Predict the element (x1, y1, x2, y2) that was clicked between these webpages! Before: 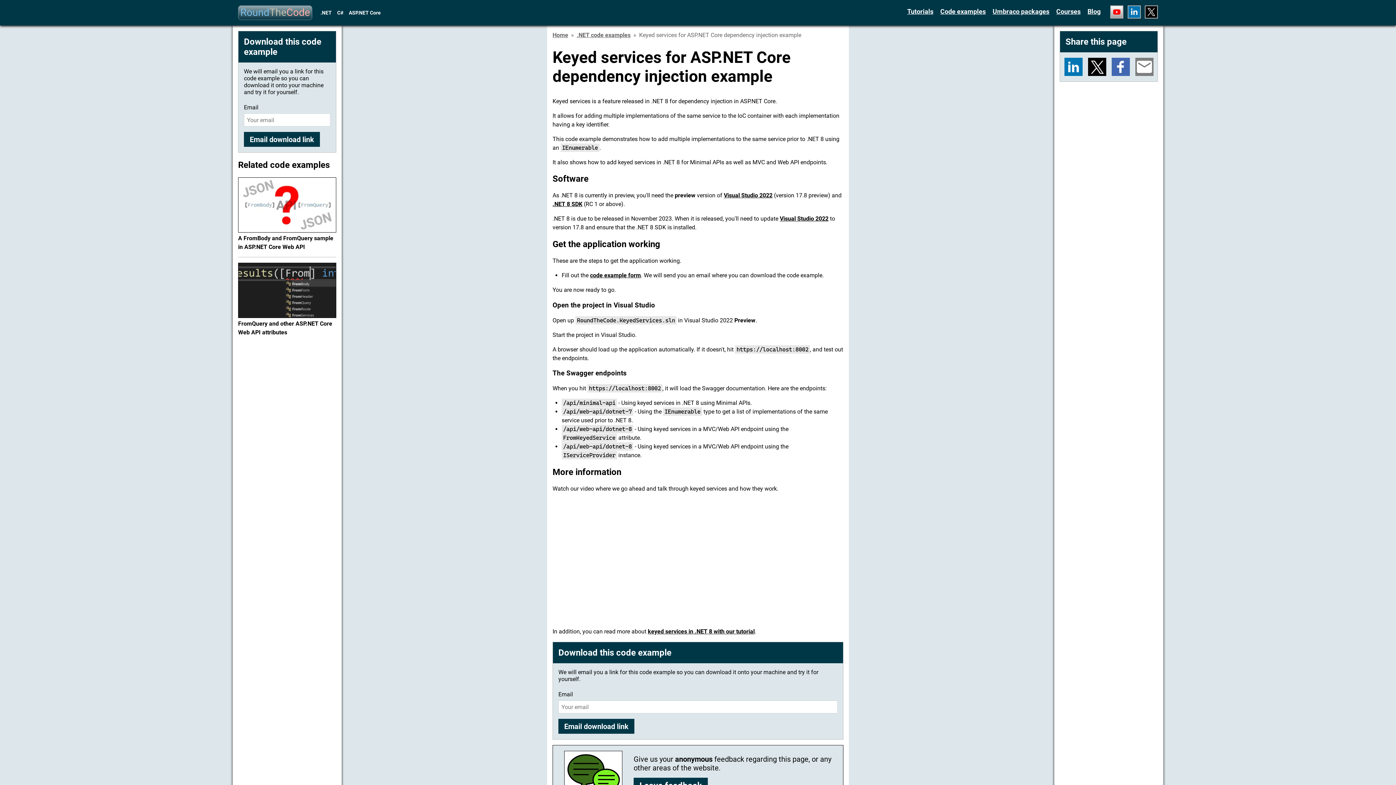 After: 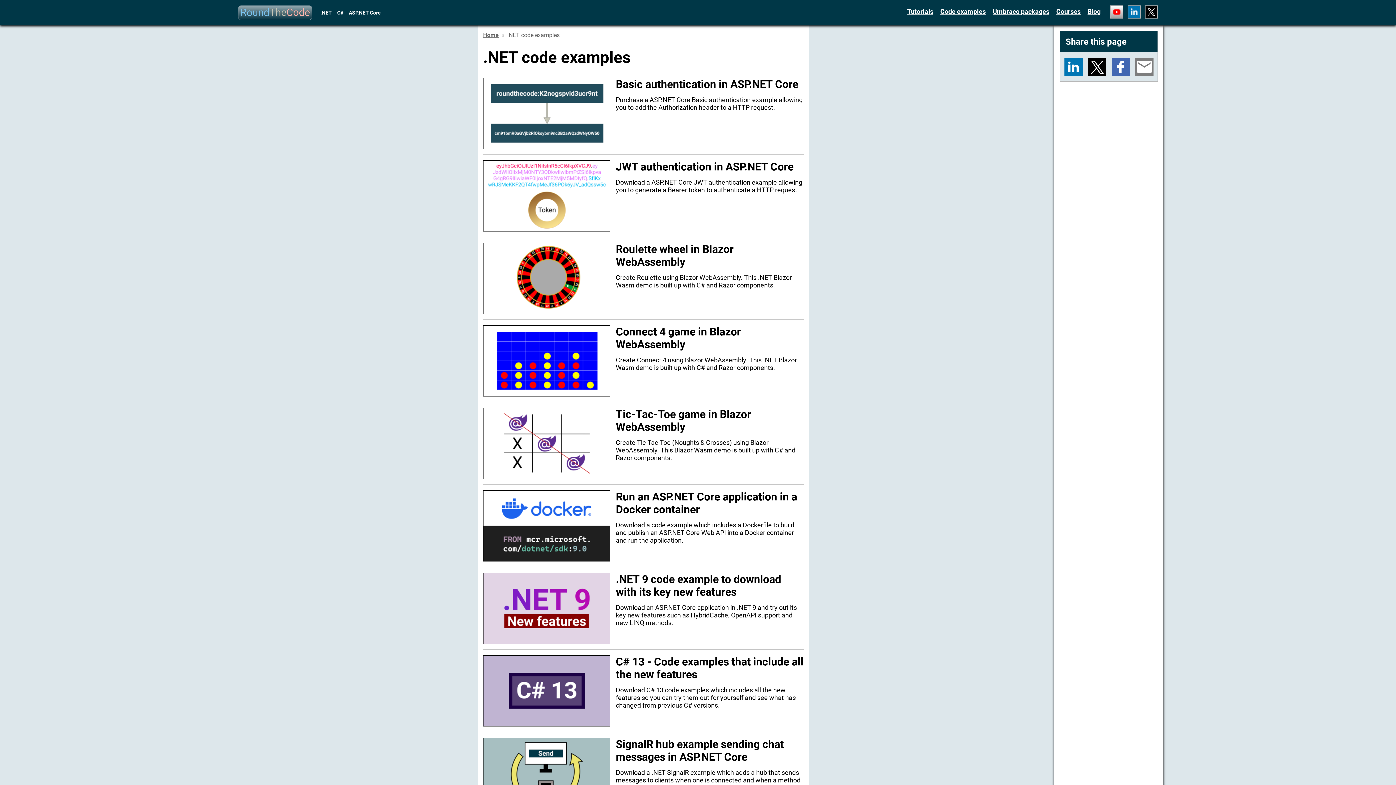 Action: label: .NET code examples bbox: (576, 31, 630, 38)